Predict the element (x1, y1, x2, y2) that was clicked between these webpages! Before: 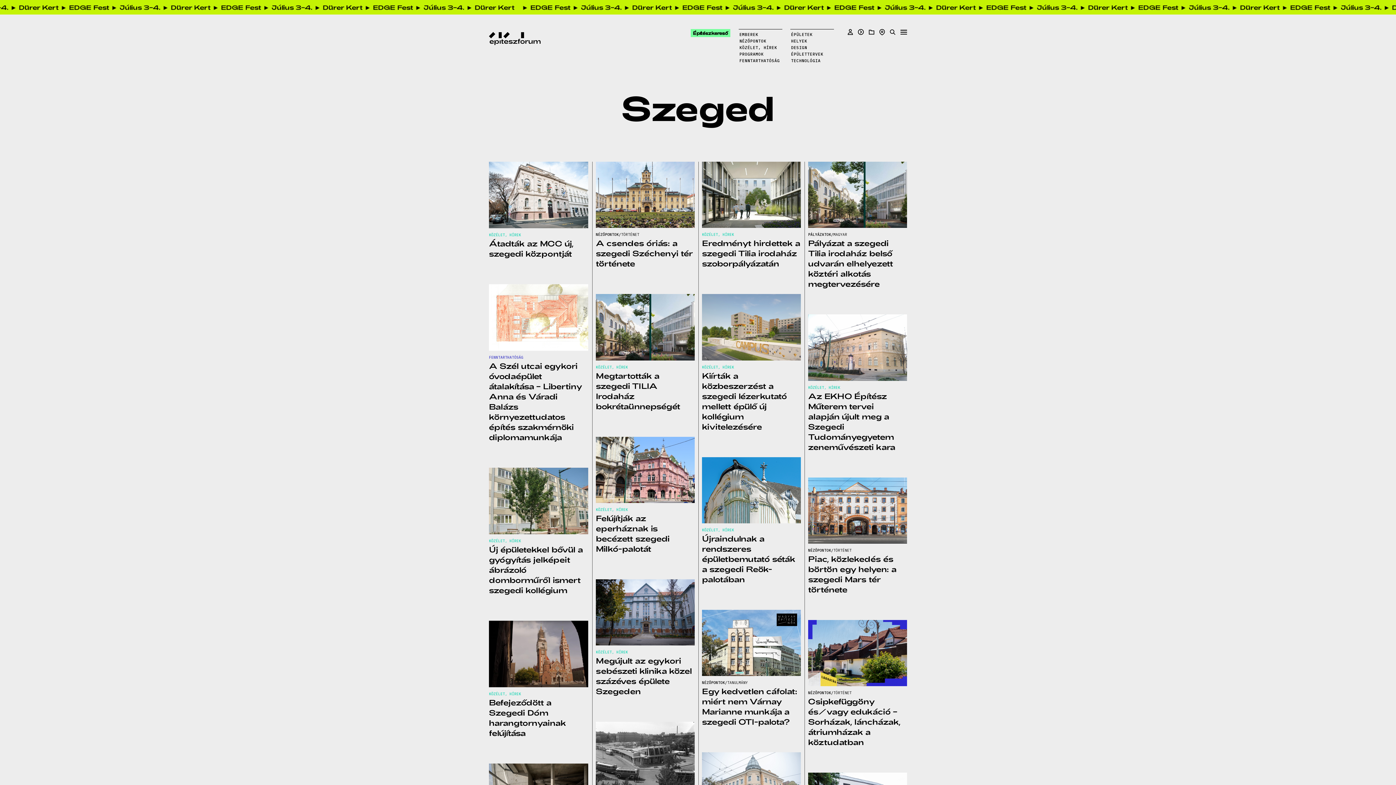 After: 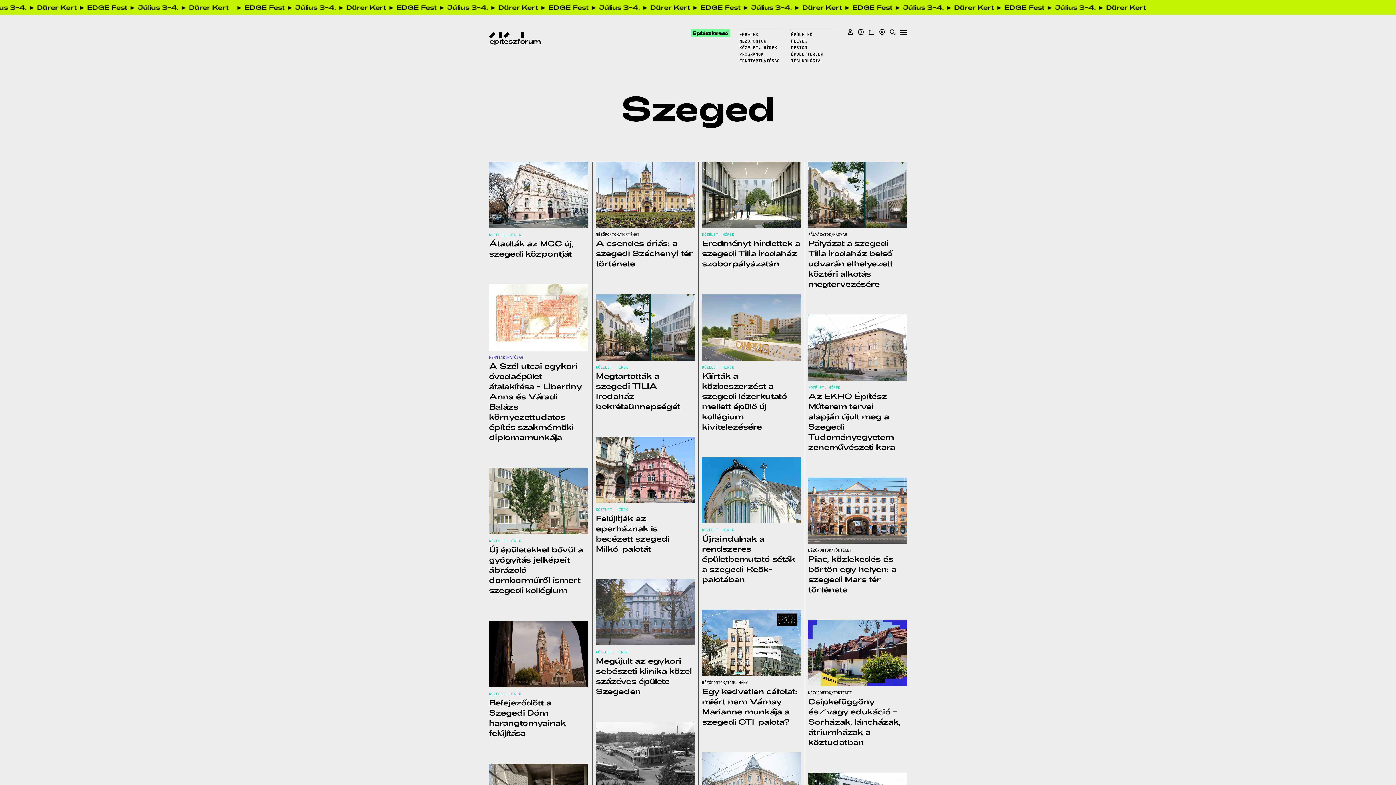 Action: bbox: (596, 579, 694, 645)